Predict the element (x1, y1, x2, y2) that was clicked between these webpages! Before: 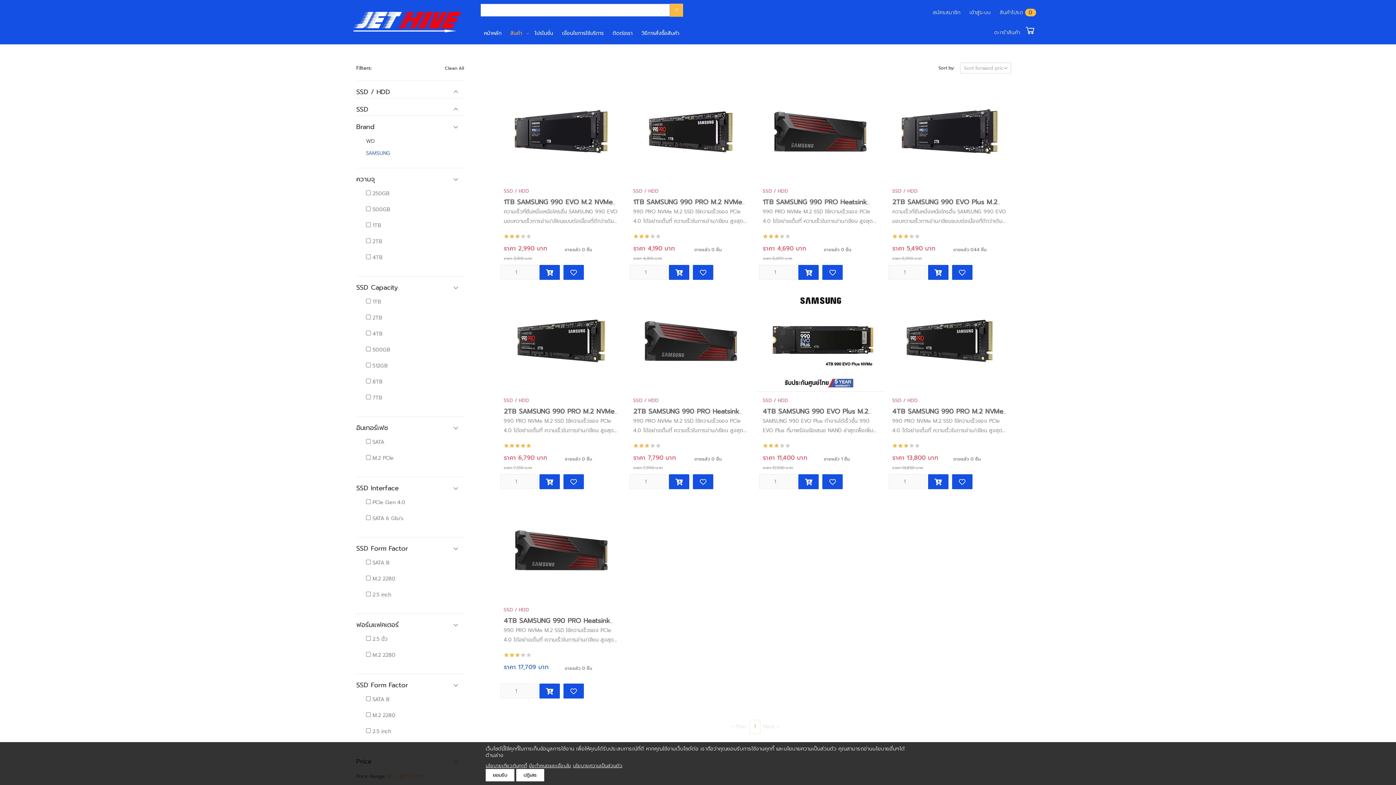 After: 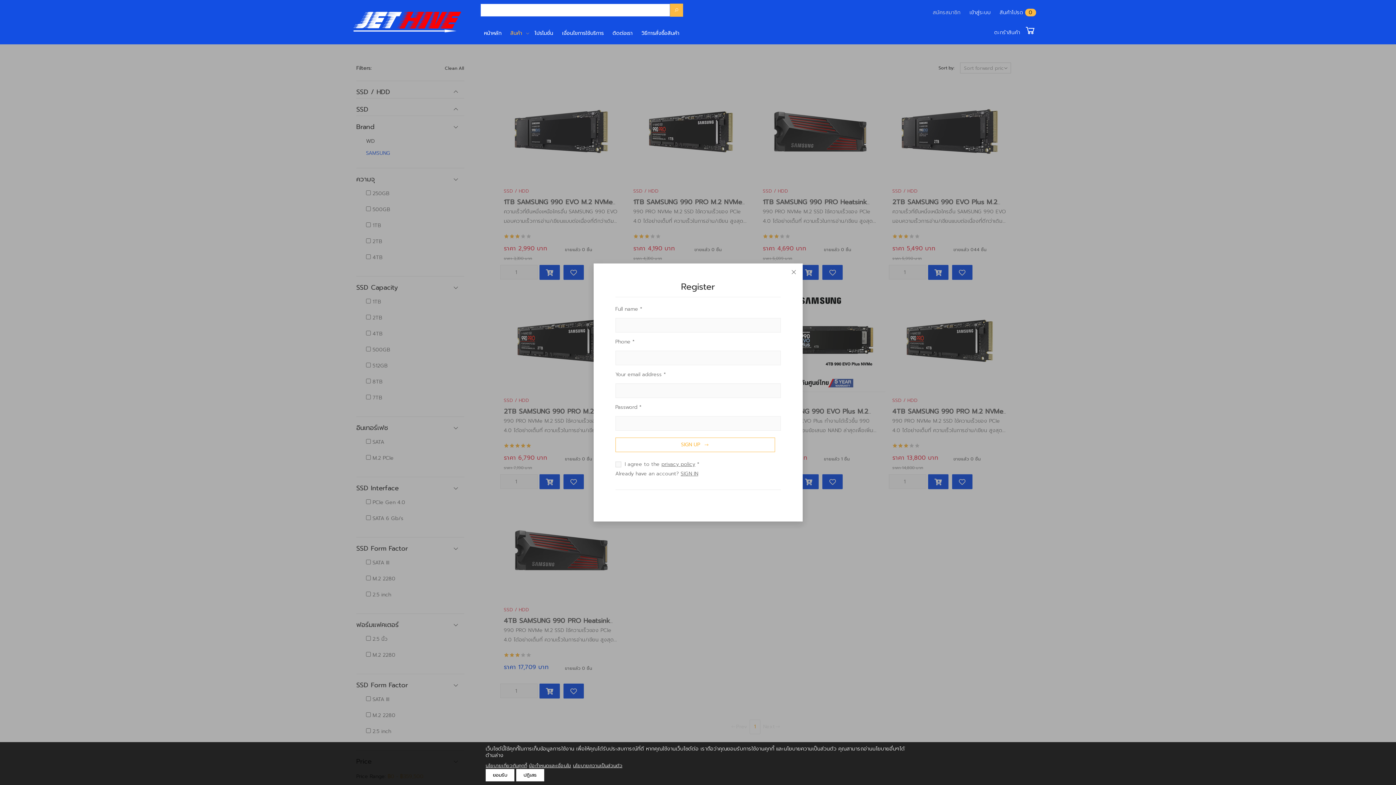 Action: label: สมัครสมาชิก bbox: (933, 8, 960, 16)